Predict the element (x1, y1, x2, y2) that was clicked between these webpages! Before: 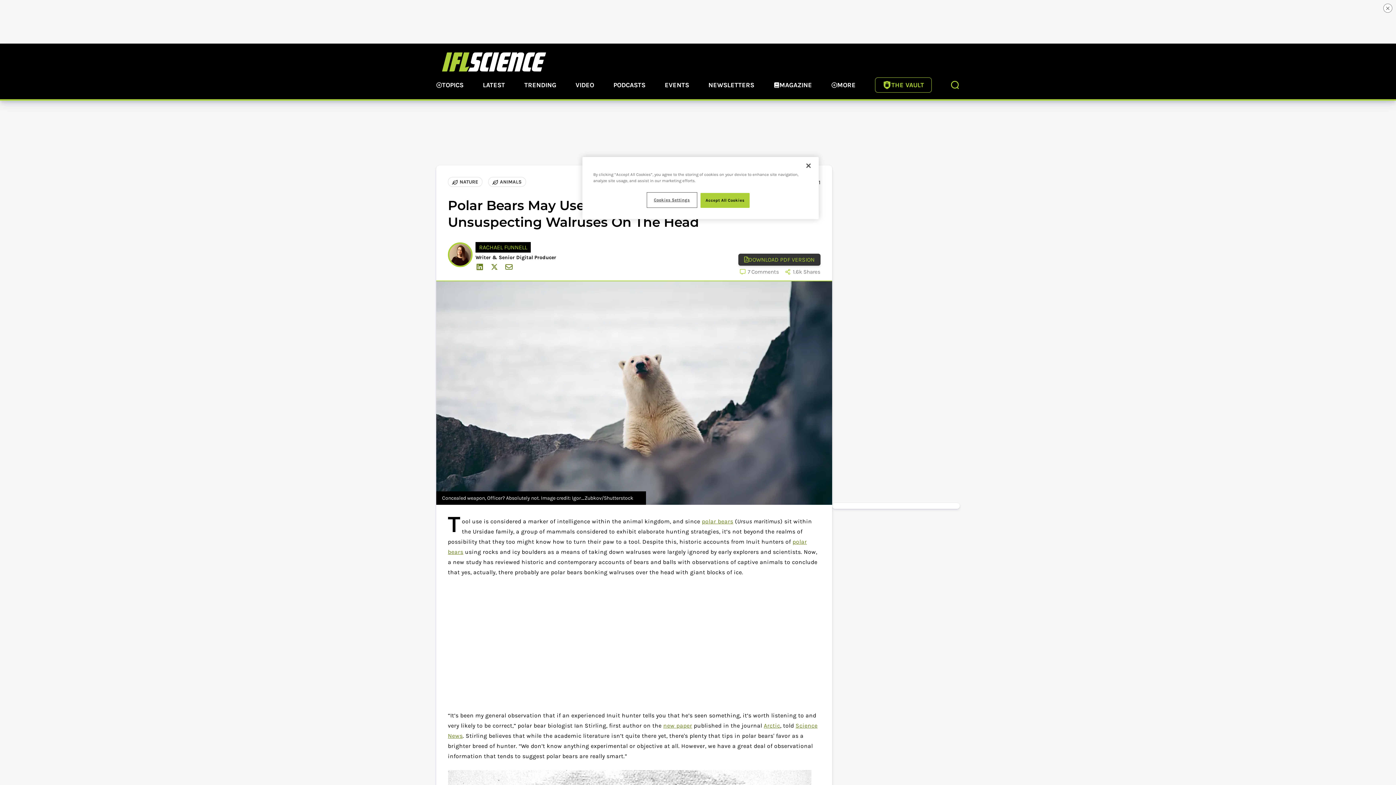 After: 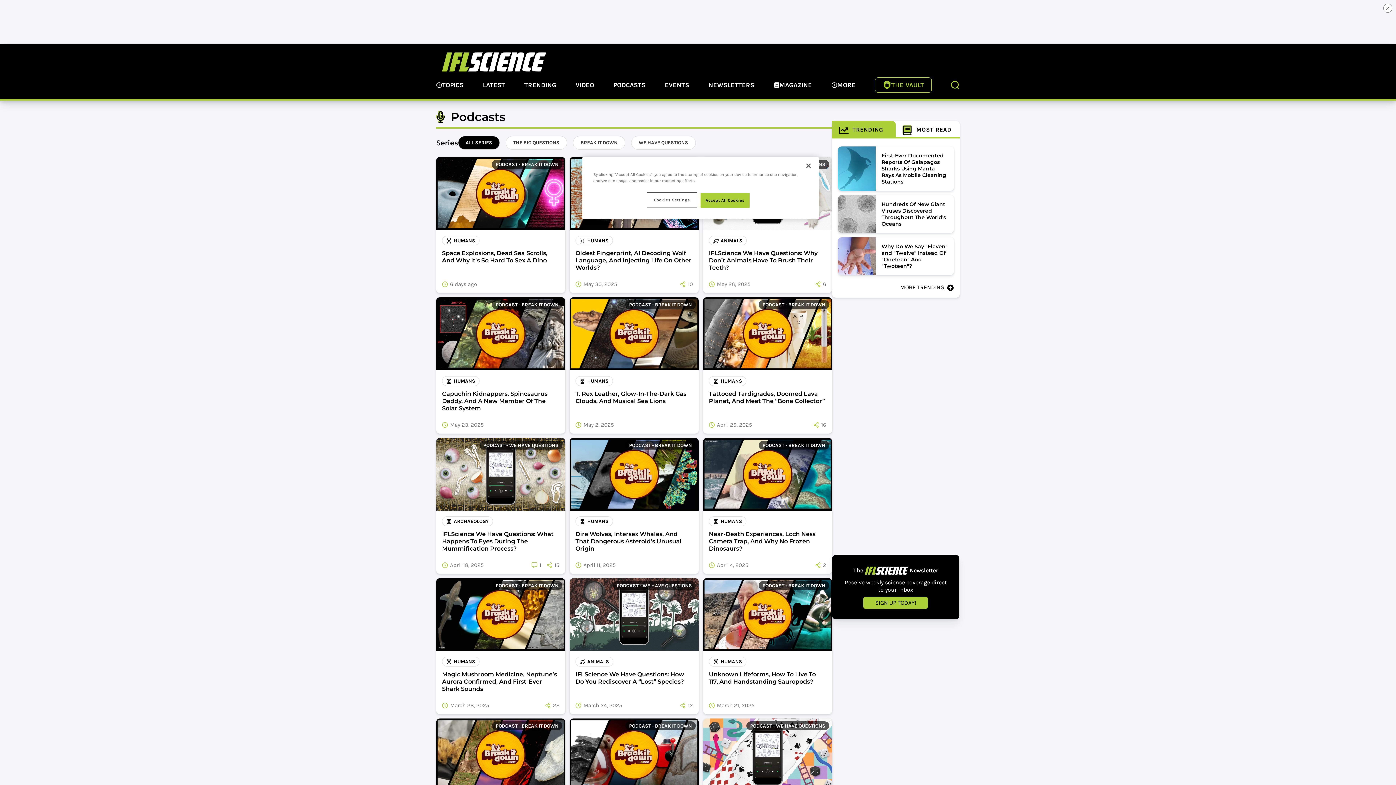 Action: bbox: (613, 80, 645, 91) label: PODCASTS